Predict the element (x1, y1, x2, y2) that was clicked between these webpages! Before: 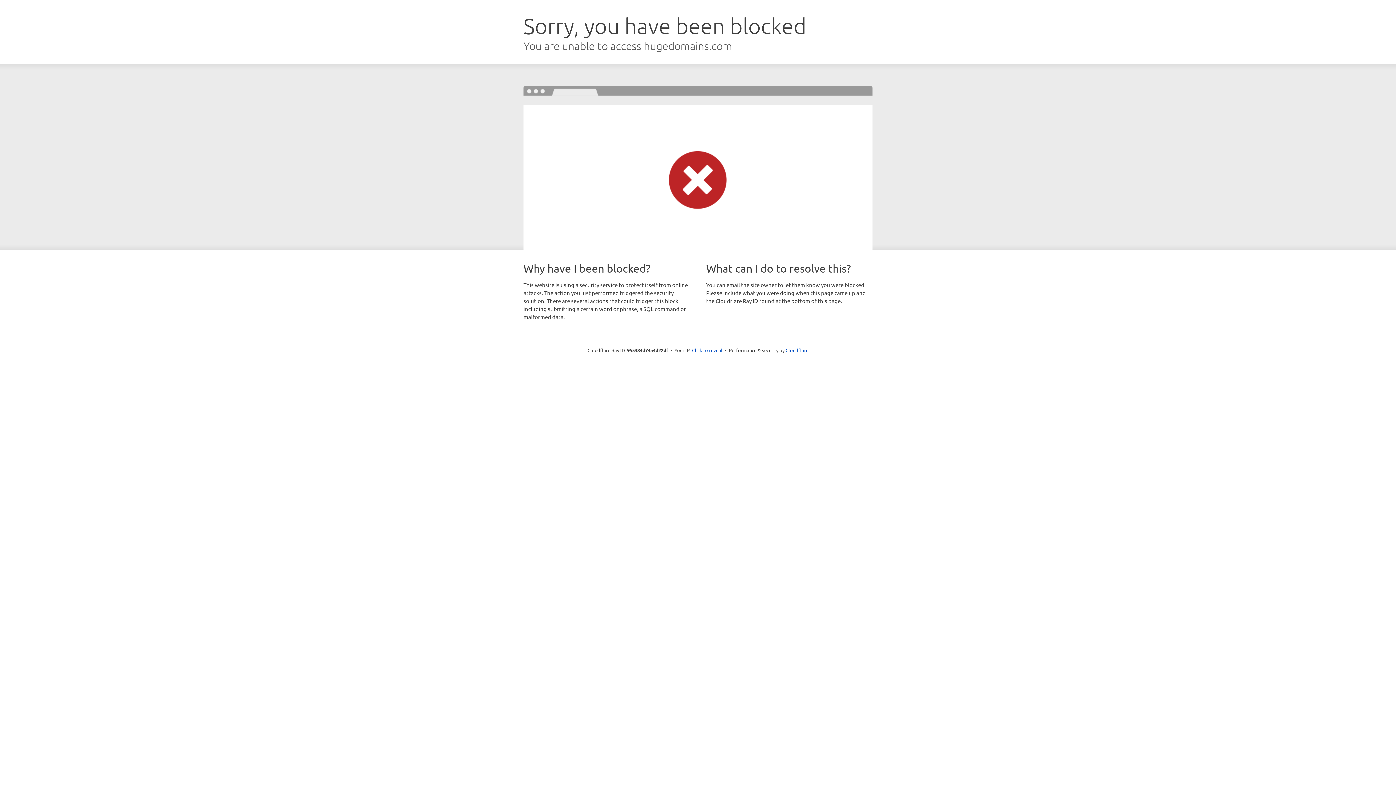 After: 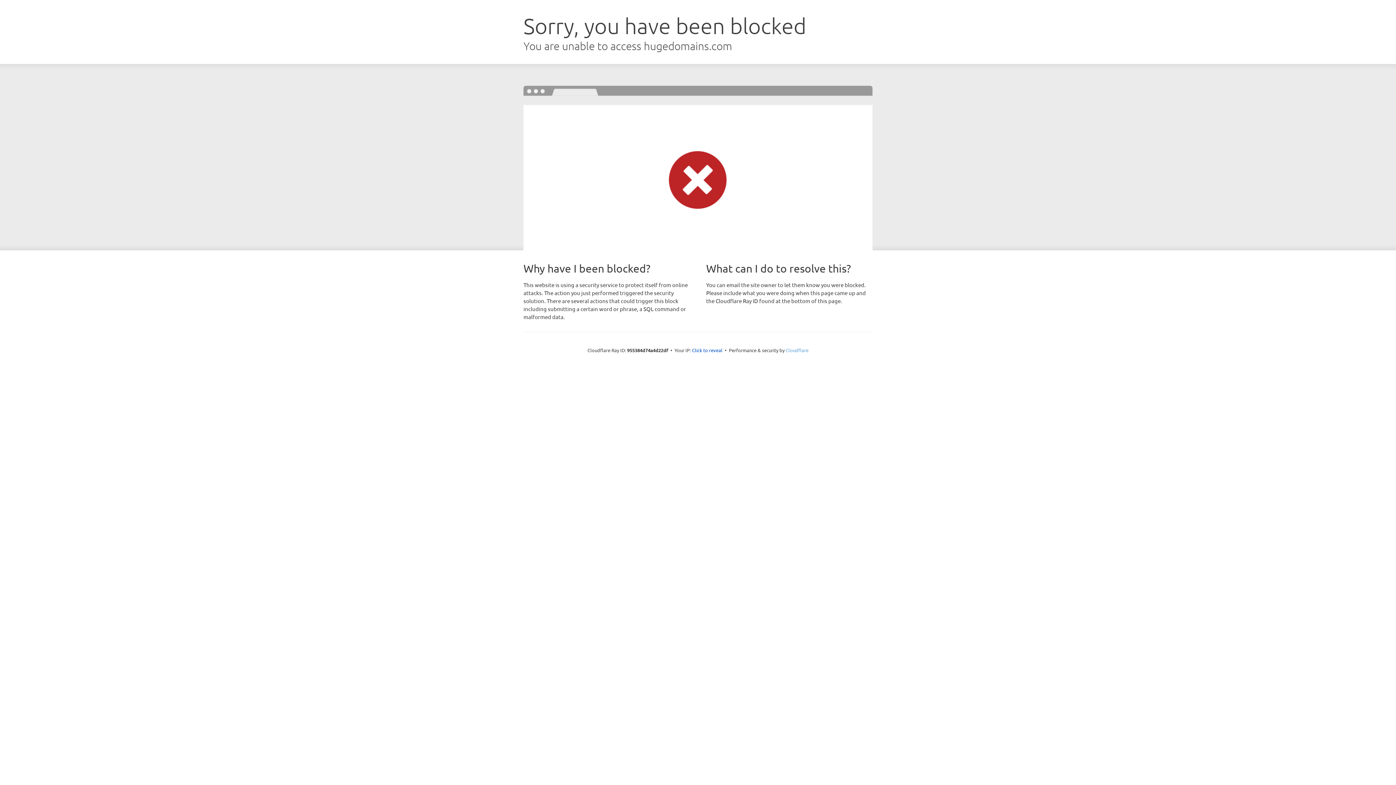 Action: bbox: (785, 347, 808, 353) label: Cloudflare